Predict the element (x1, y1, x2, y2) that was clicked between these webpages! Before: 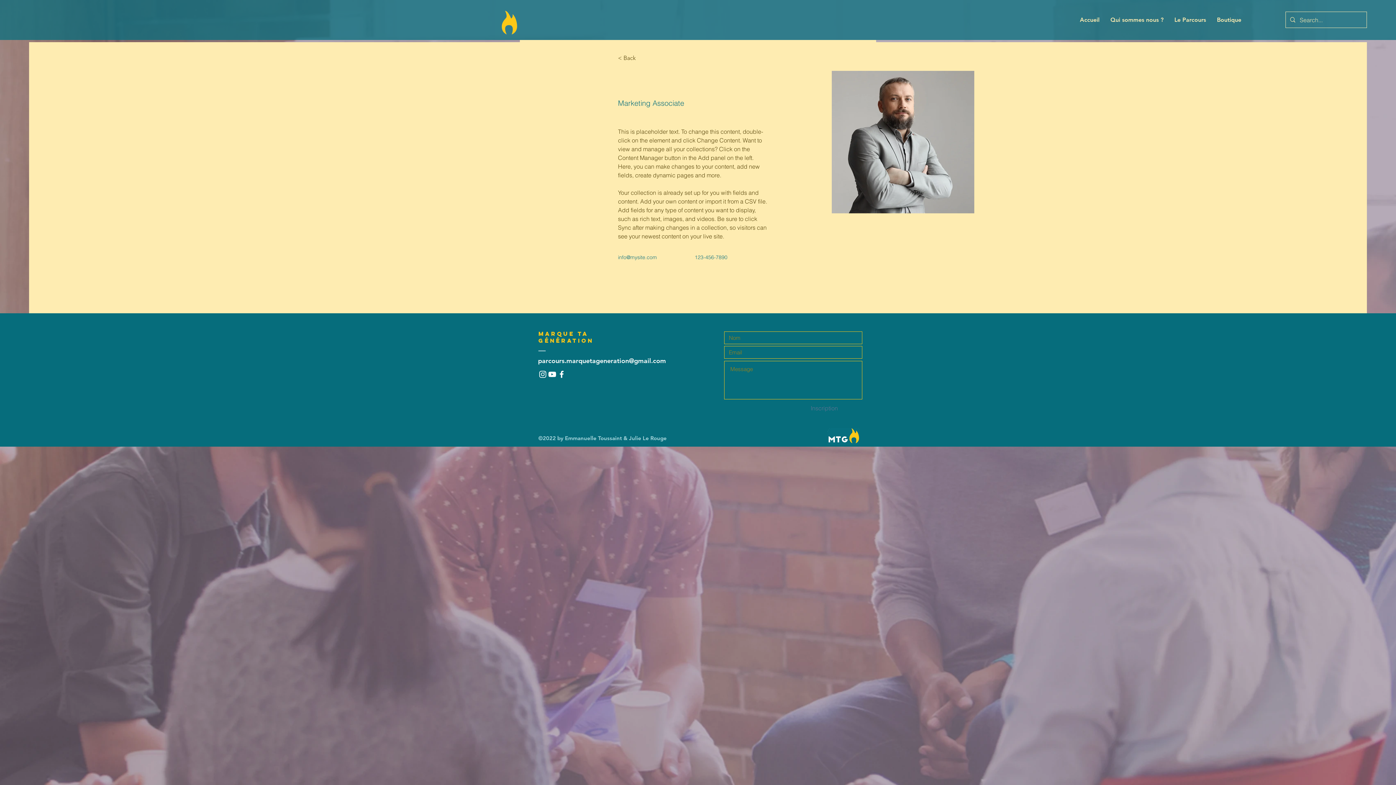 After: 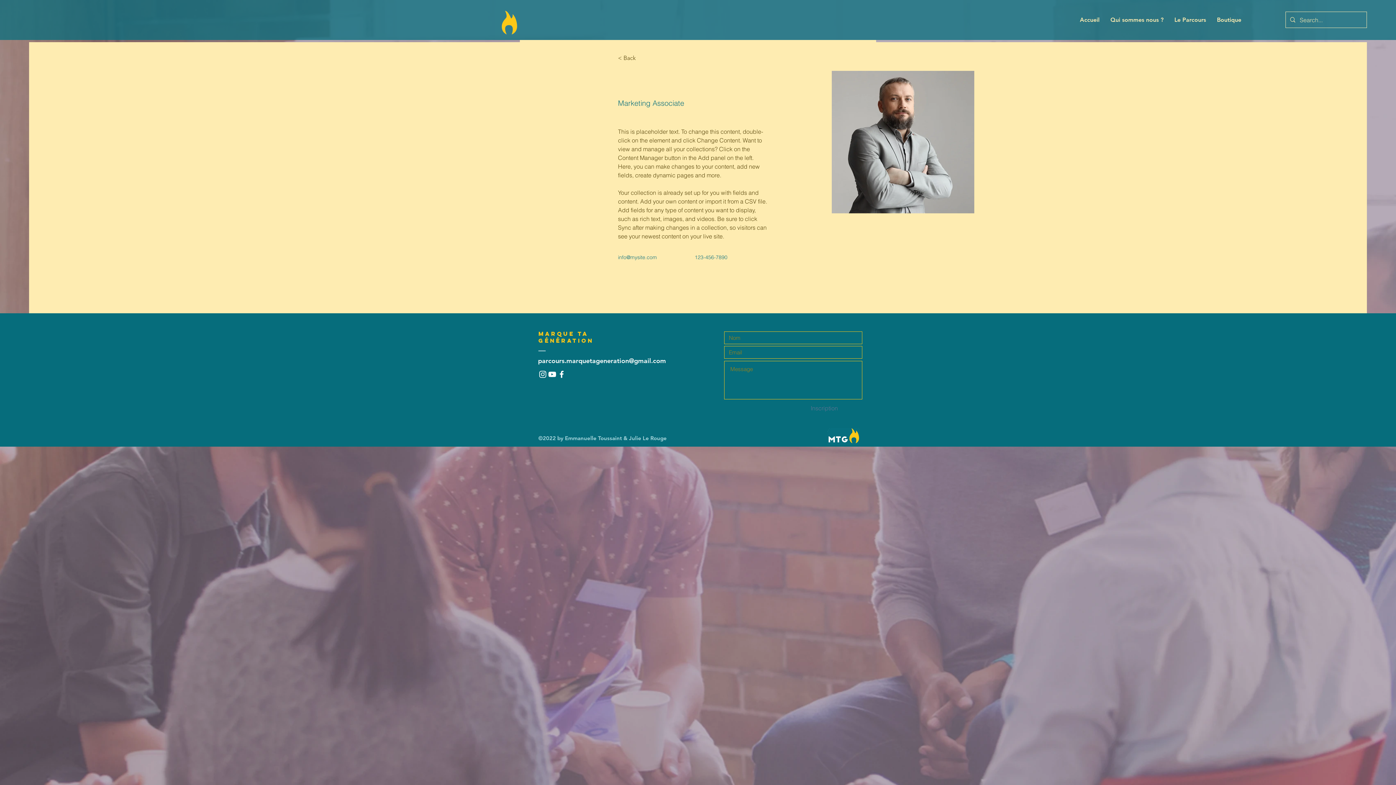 Action: label: White YouTube Icon bbox: (547, 369, 557, 379)